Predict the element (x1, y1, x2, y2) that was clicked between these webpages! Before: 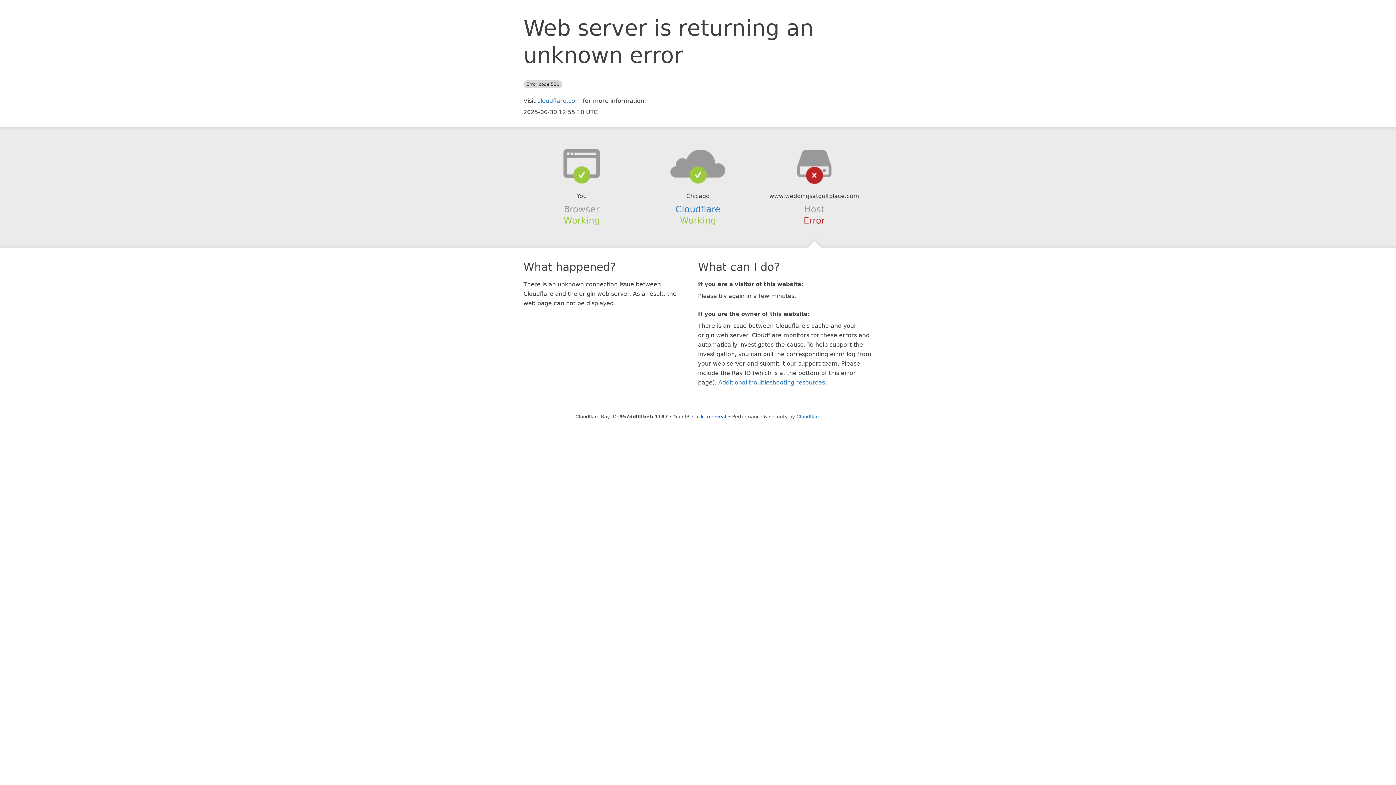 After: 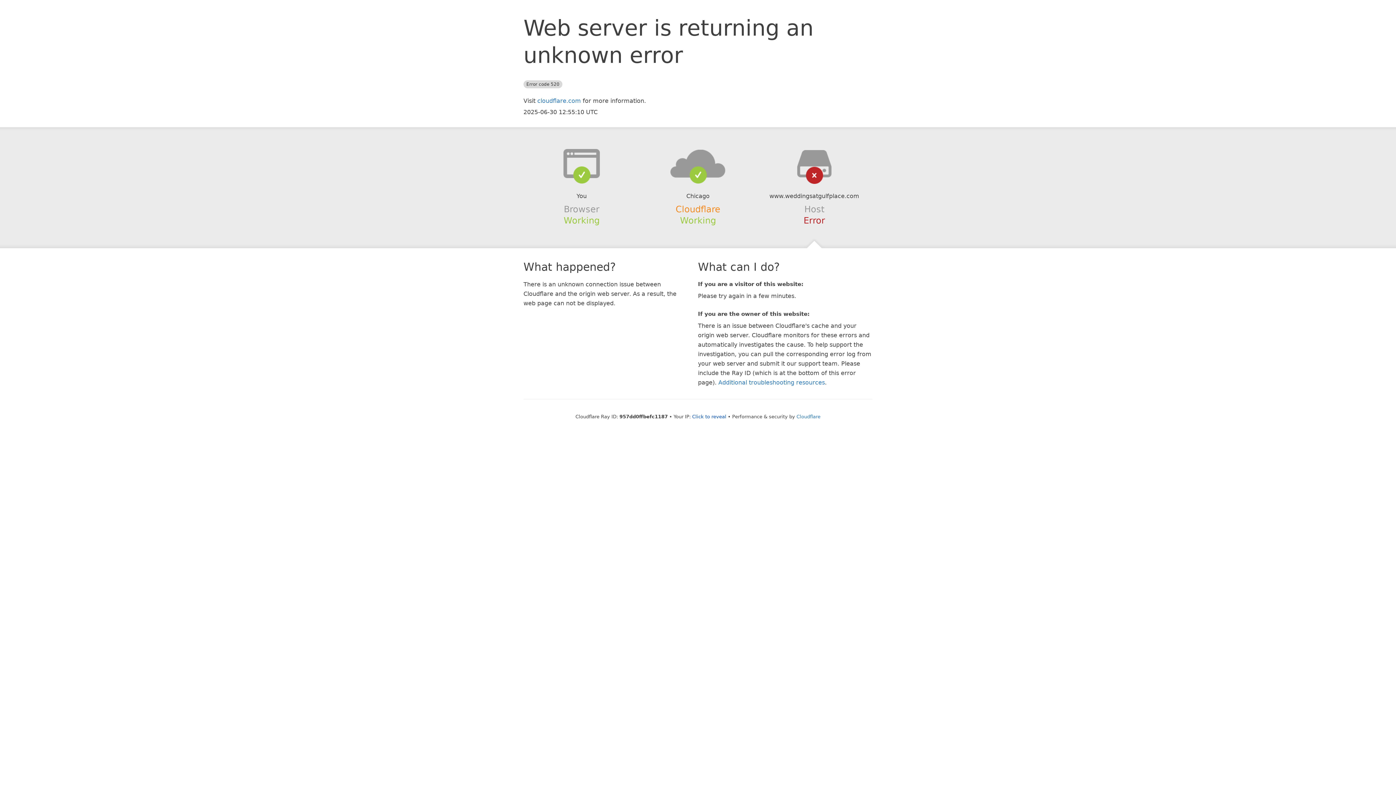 Action: bbox: (675, 204, 720, 214) label: Cloudflare